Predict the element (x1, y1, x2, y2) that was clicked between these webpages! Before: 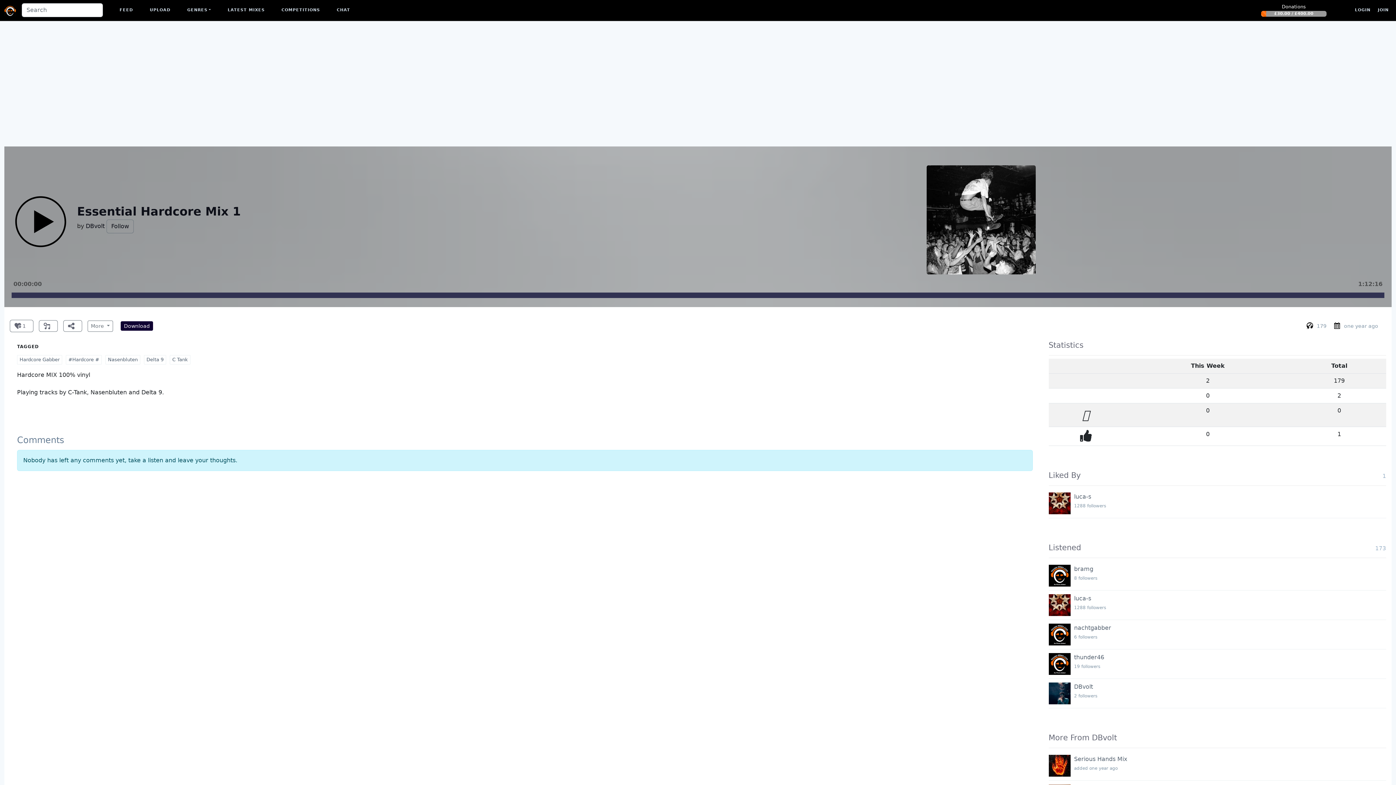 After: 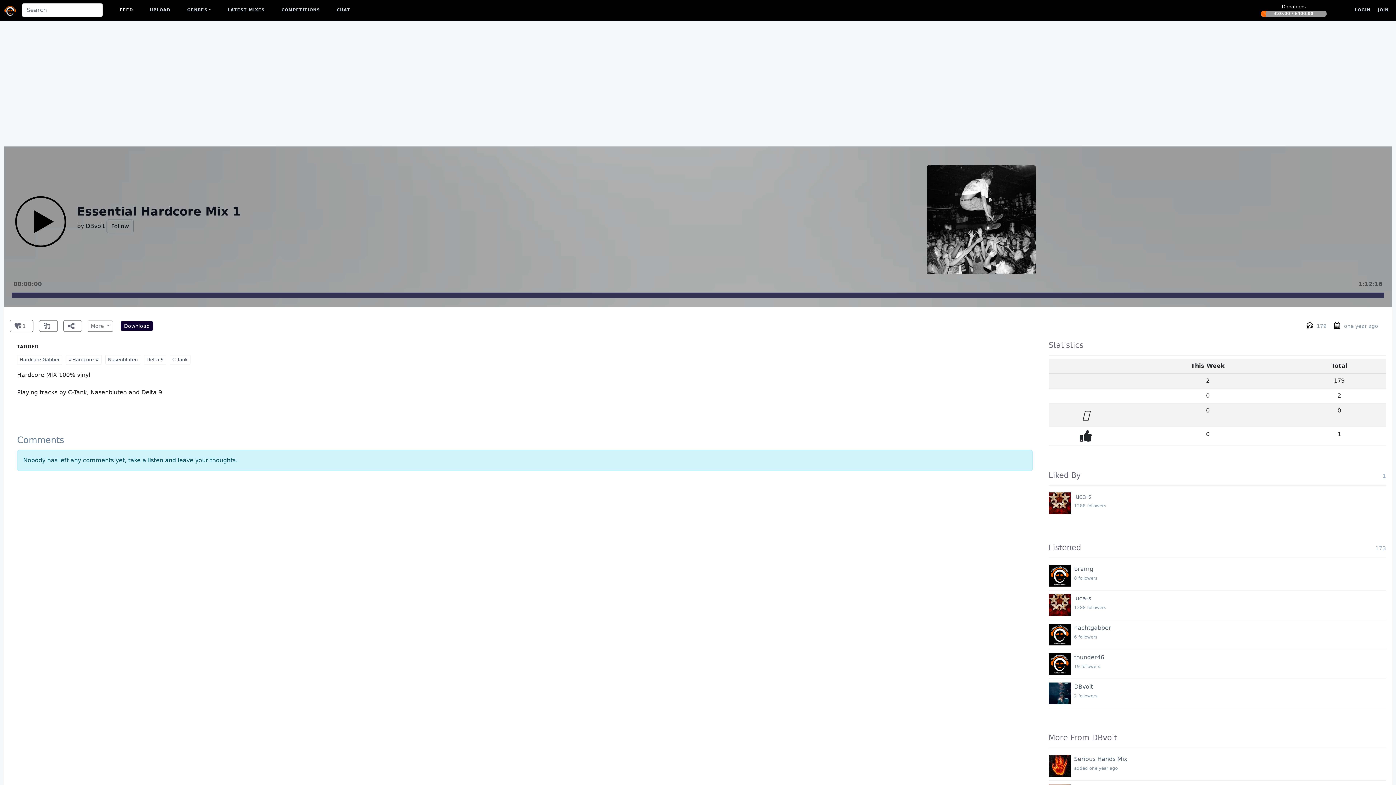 Action: label: FEED bbox: (116, 4, 136, 16)